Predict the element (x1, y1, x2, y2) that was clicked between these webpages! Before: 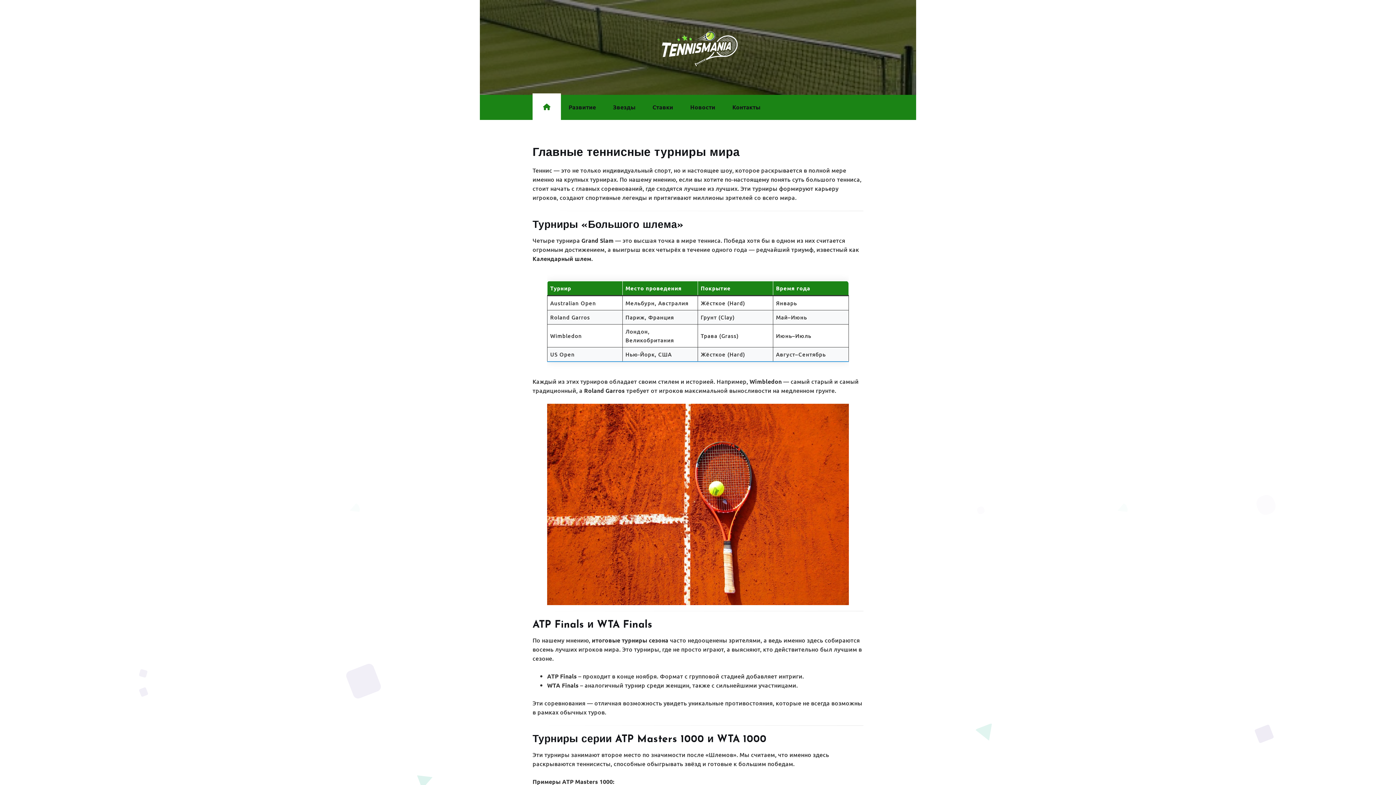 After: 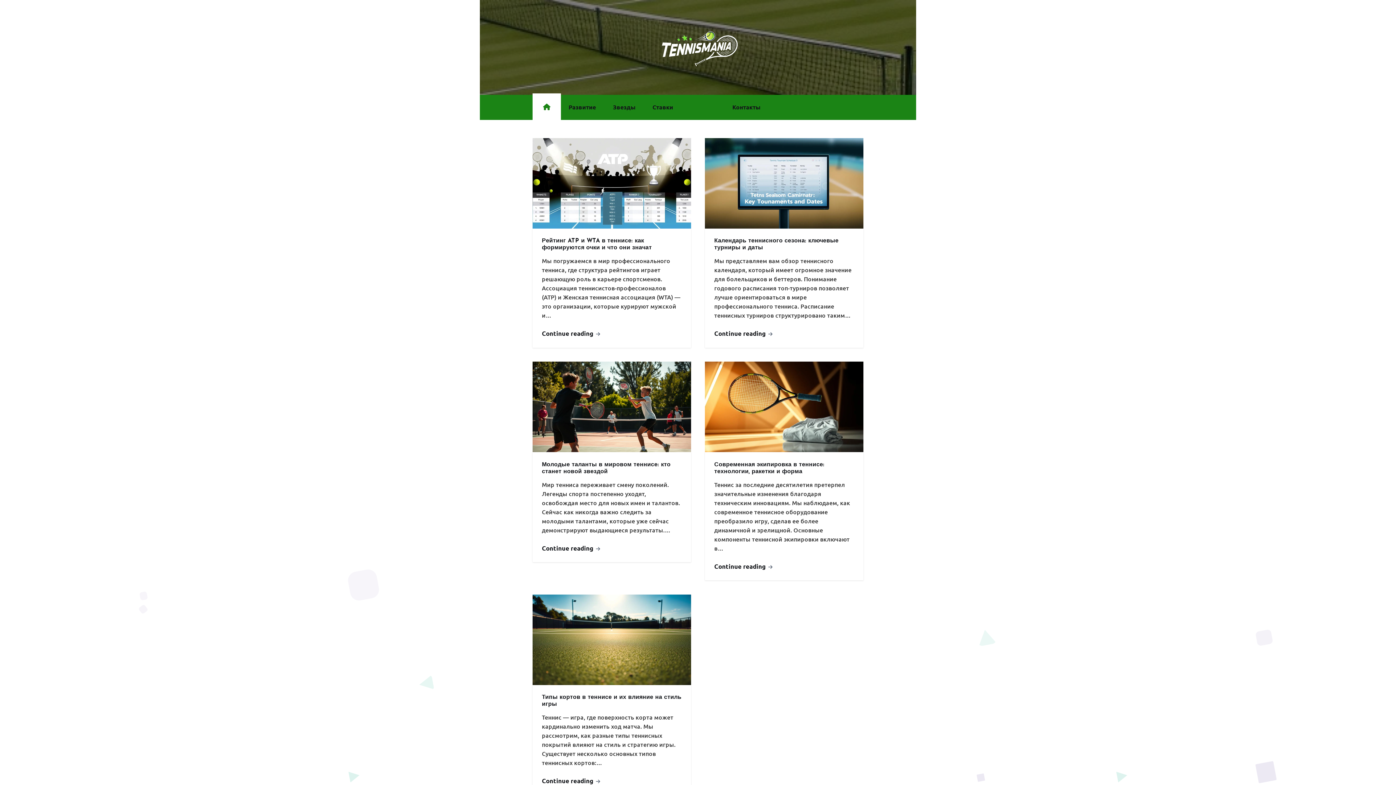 Action: bbox: (682, 94, 723, 119) label: Новости